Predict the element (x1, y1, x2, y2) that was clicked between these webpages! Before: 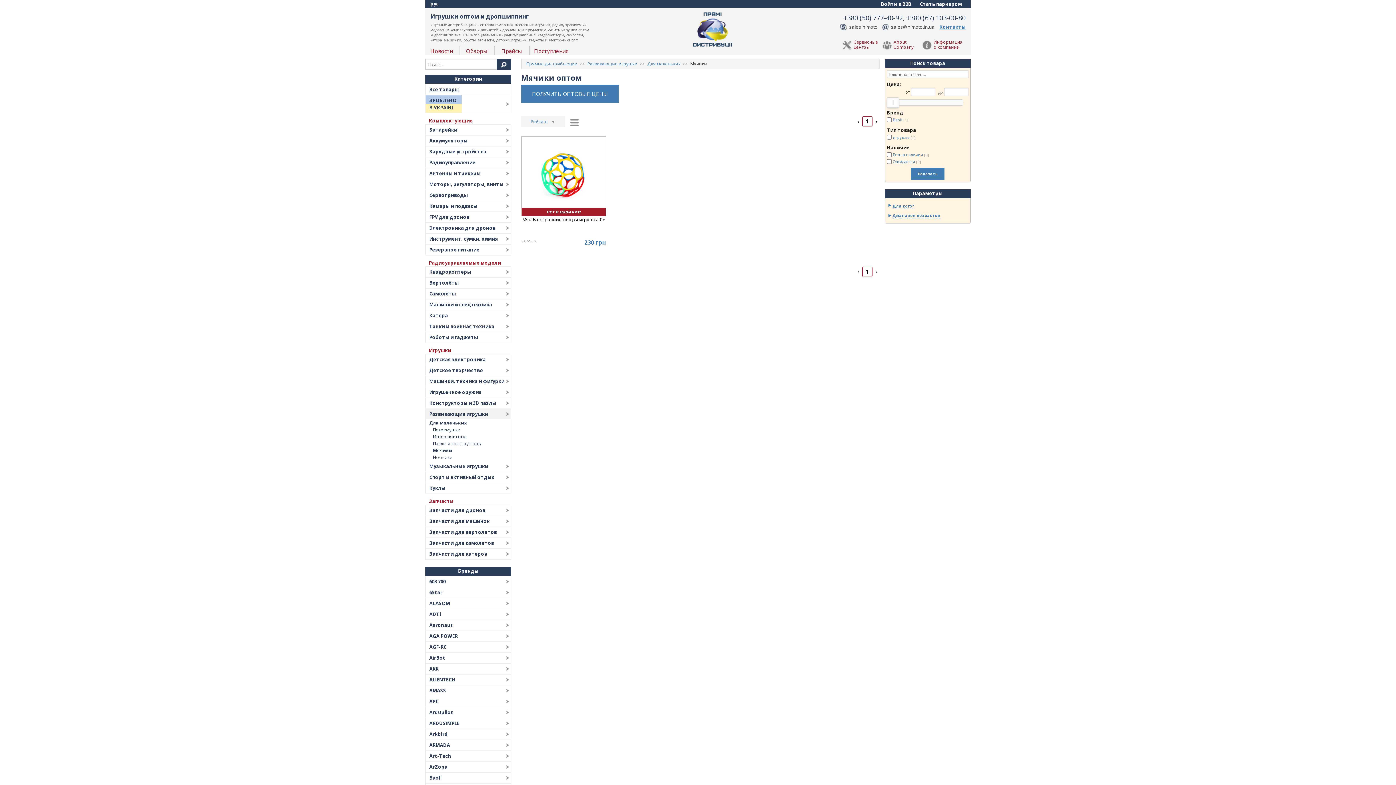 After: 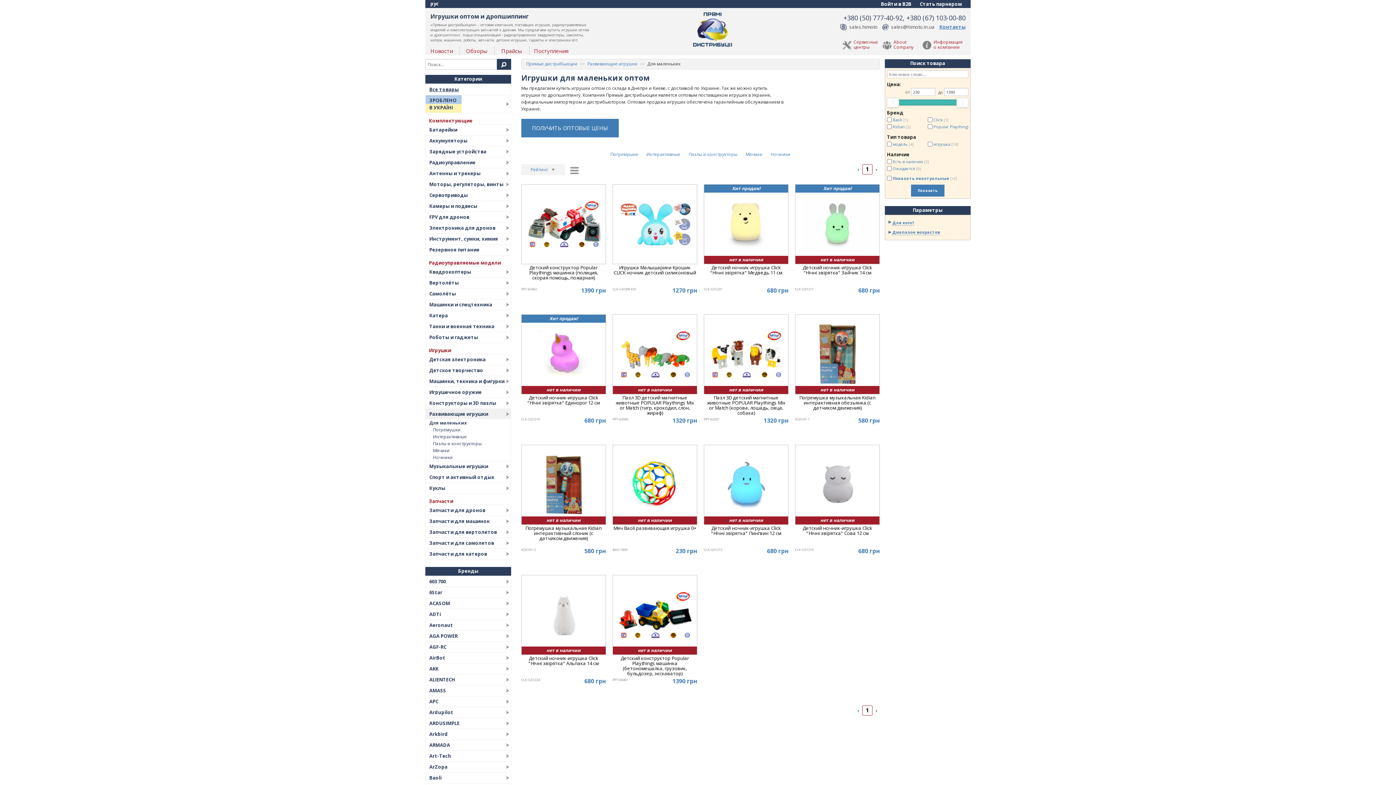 Action: bbox: (429, 420, 466, 426) label: Для маленьких